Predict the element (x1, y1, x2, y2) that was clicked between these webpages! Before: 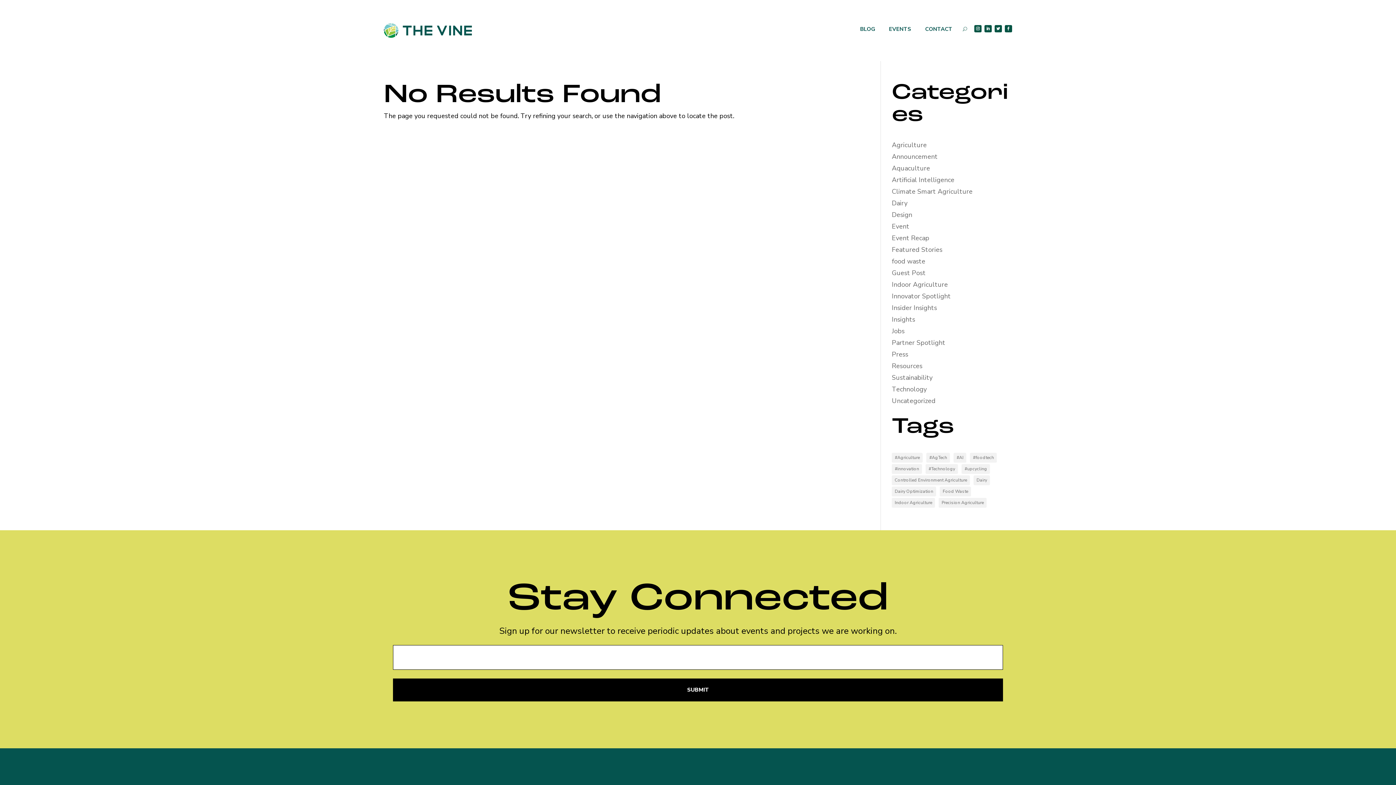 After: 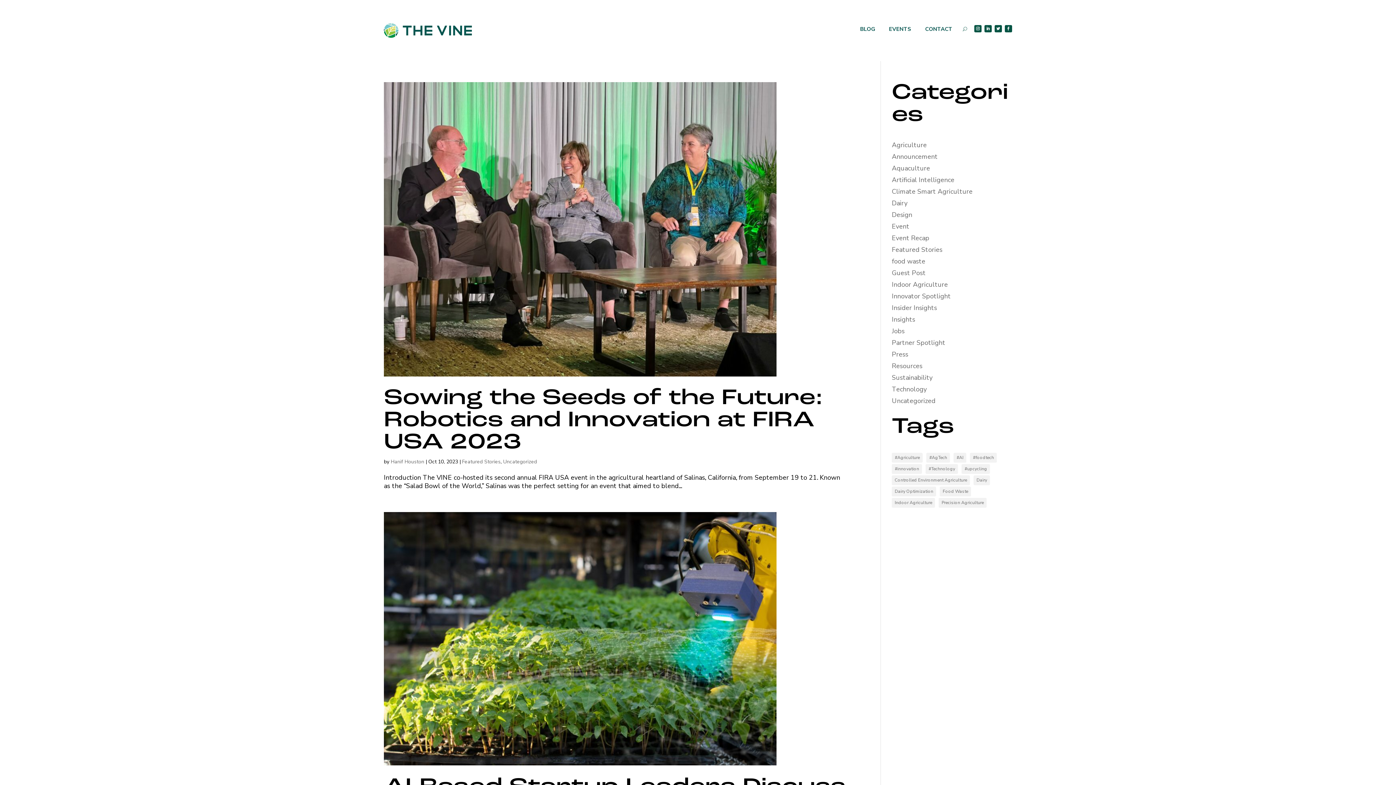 Action: bbox: (892, 245, 942, 254) label: Featured Stories